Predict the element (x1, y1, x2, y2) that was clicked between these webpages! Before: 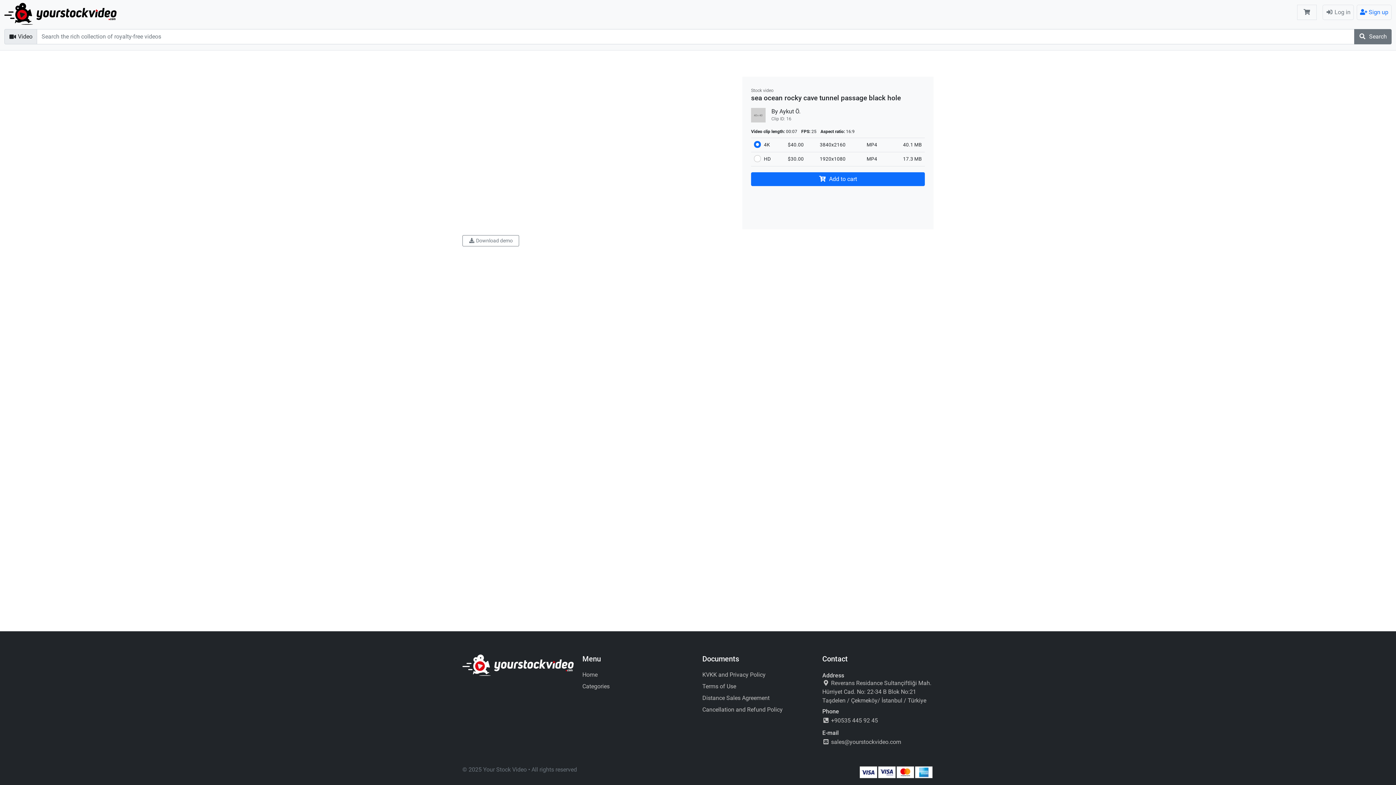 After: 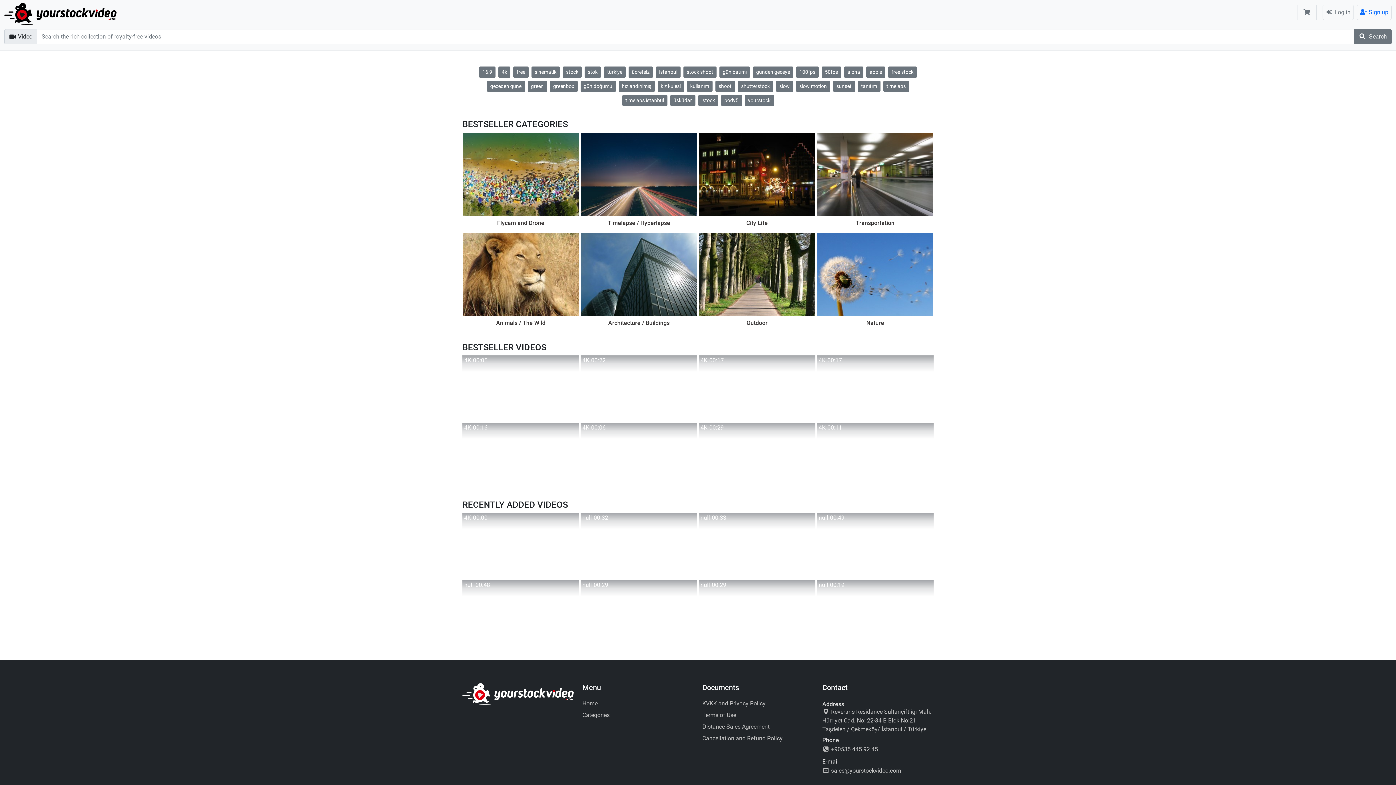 Action: bbox: (4, 2, 116, 24)